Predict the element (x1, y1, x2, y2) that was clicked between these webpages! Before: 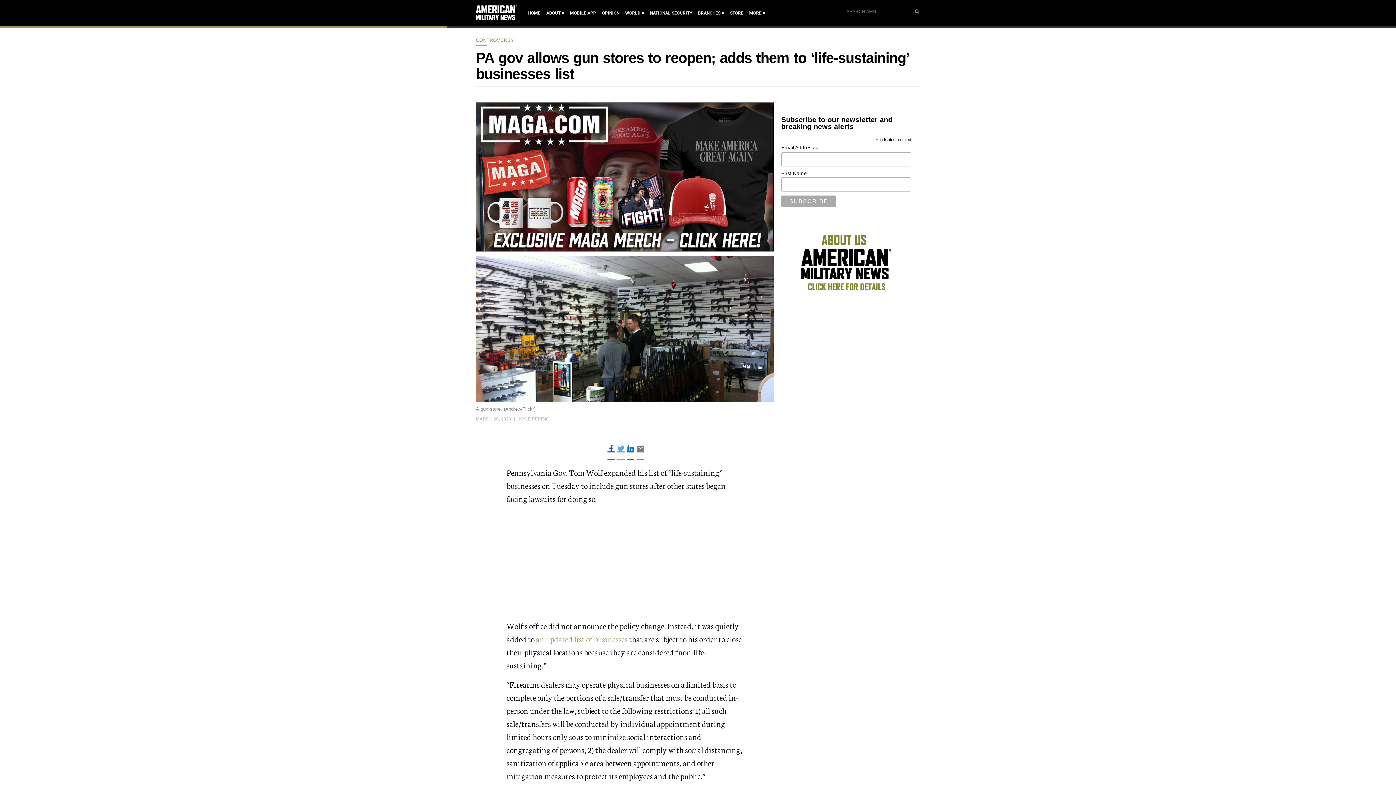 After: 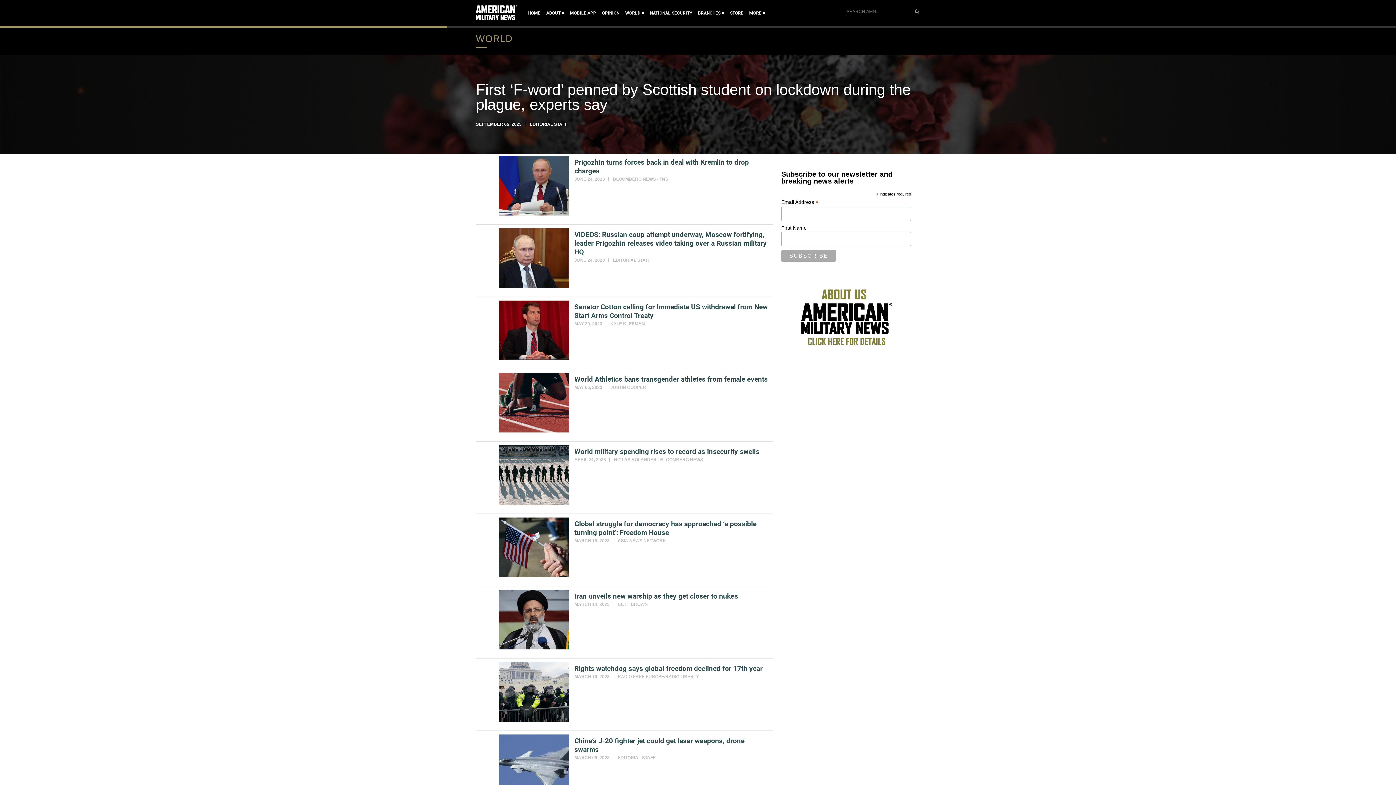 Action: bbox: (625, 9, 644, 17) label: WORLD